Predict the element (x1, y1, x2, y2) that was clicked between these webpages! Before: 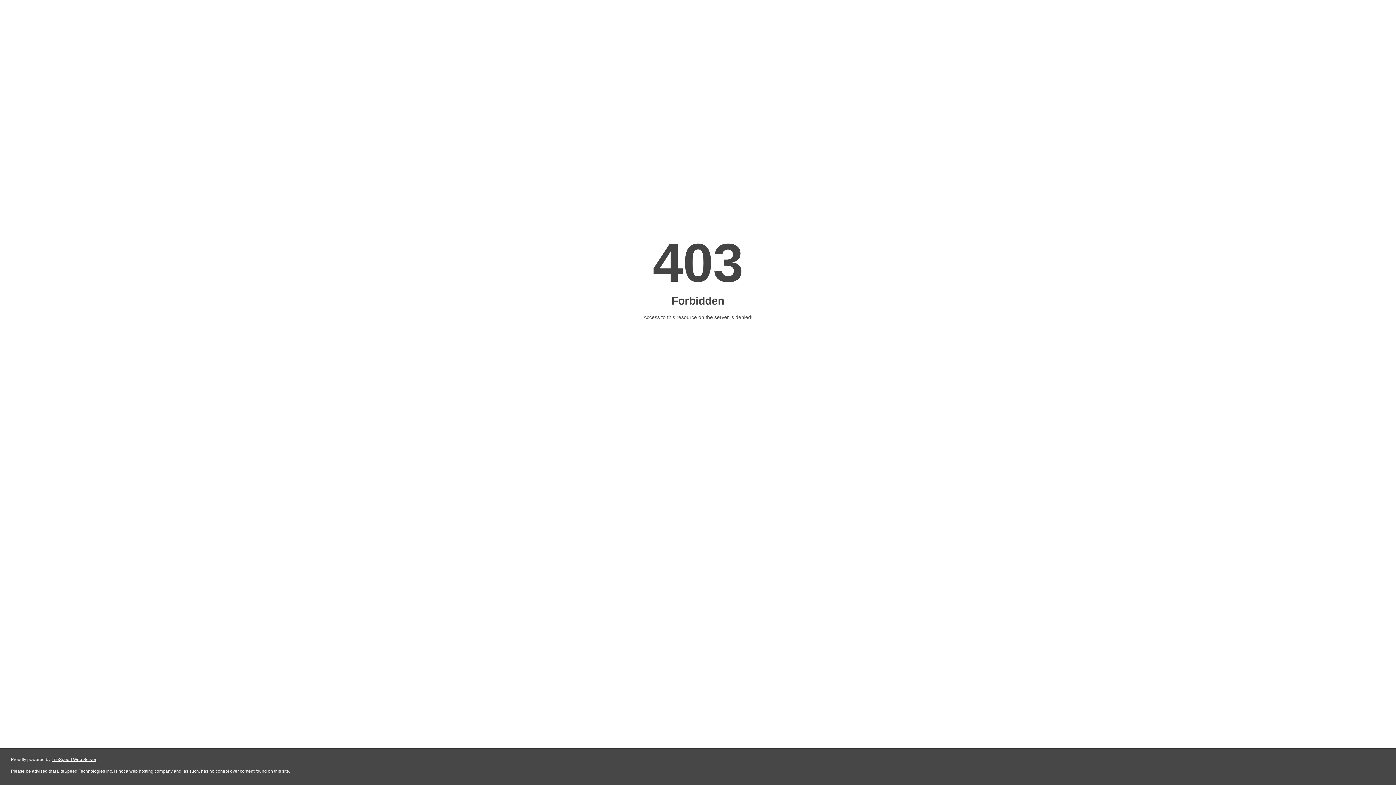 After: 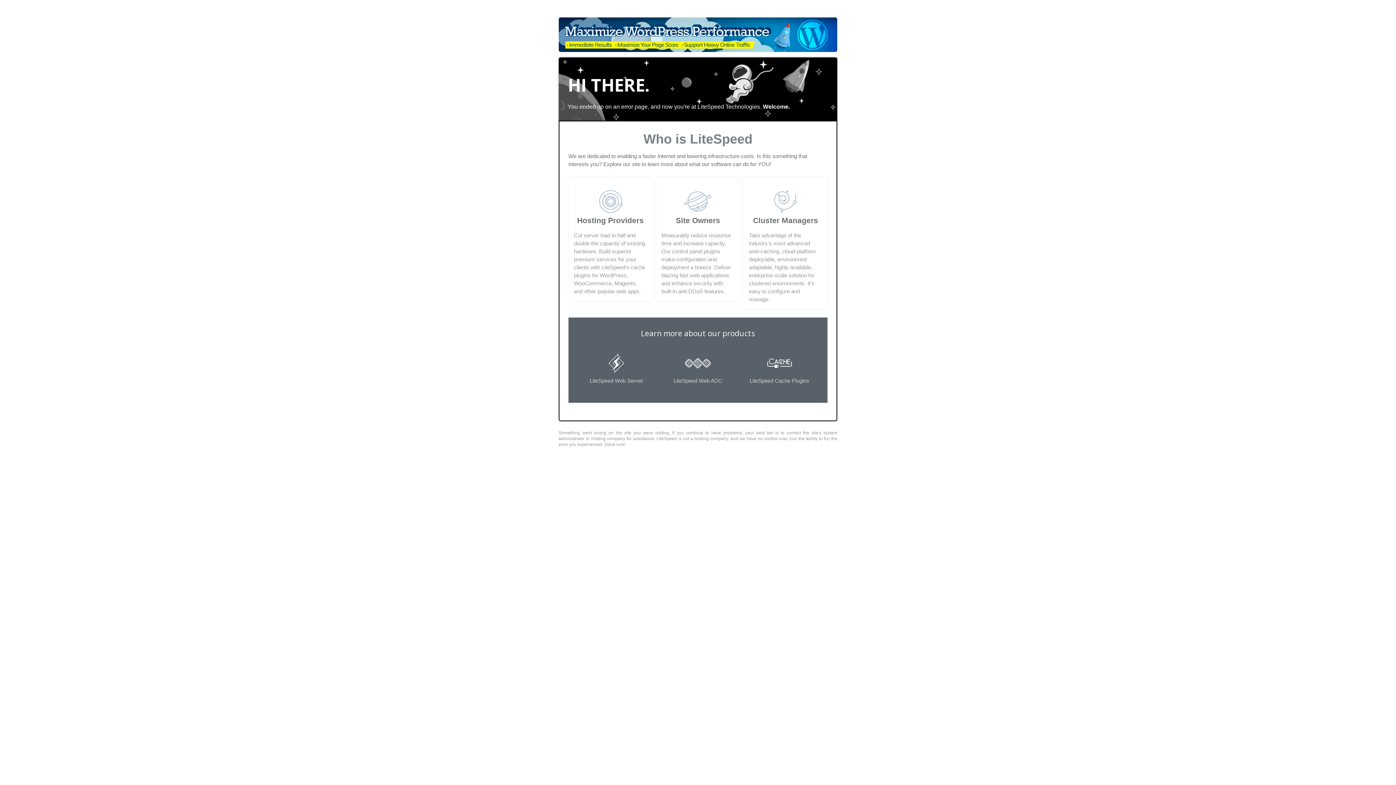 Action: label: LiteSpeed Web Server bbox: (51, 757, 96, 762)